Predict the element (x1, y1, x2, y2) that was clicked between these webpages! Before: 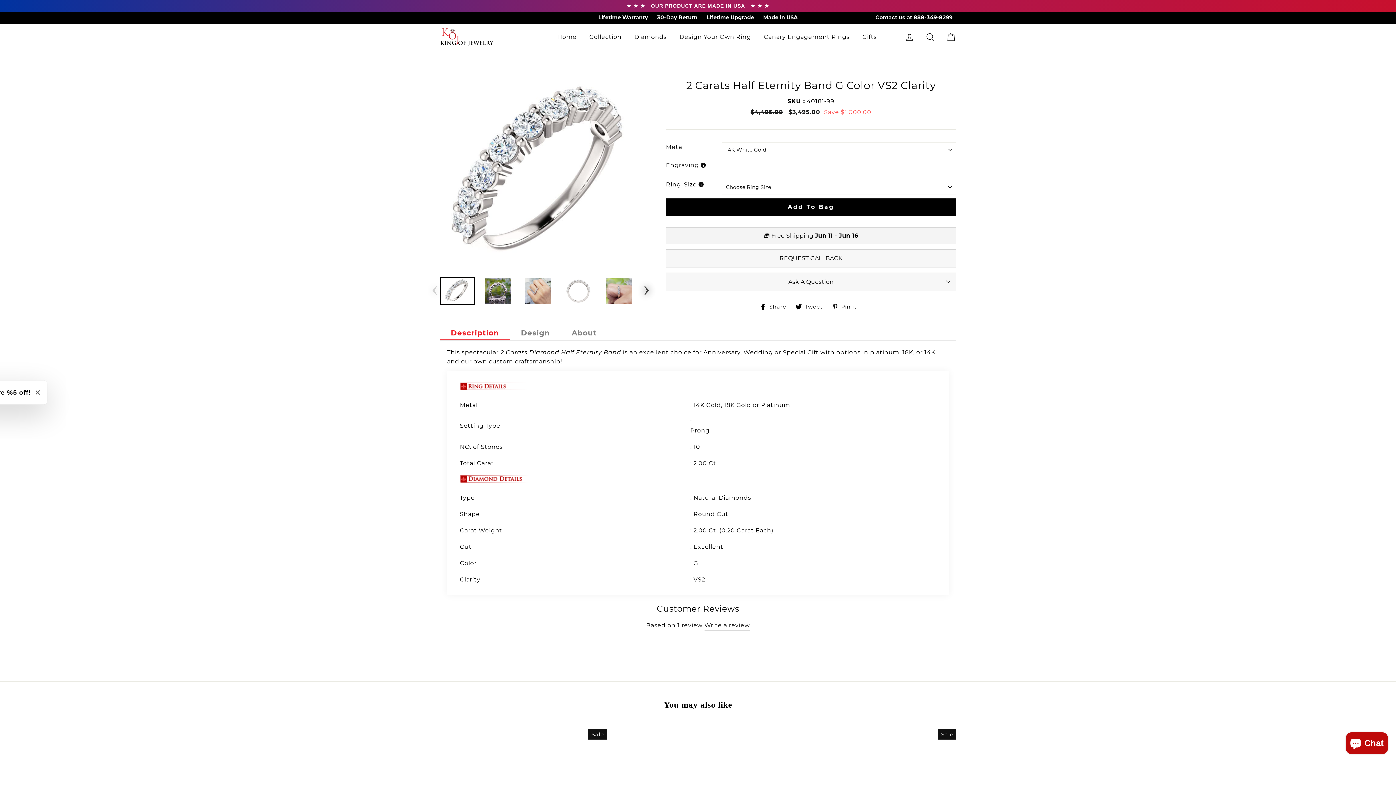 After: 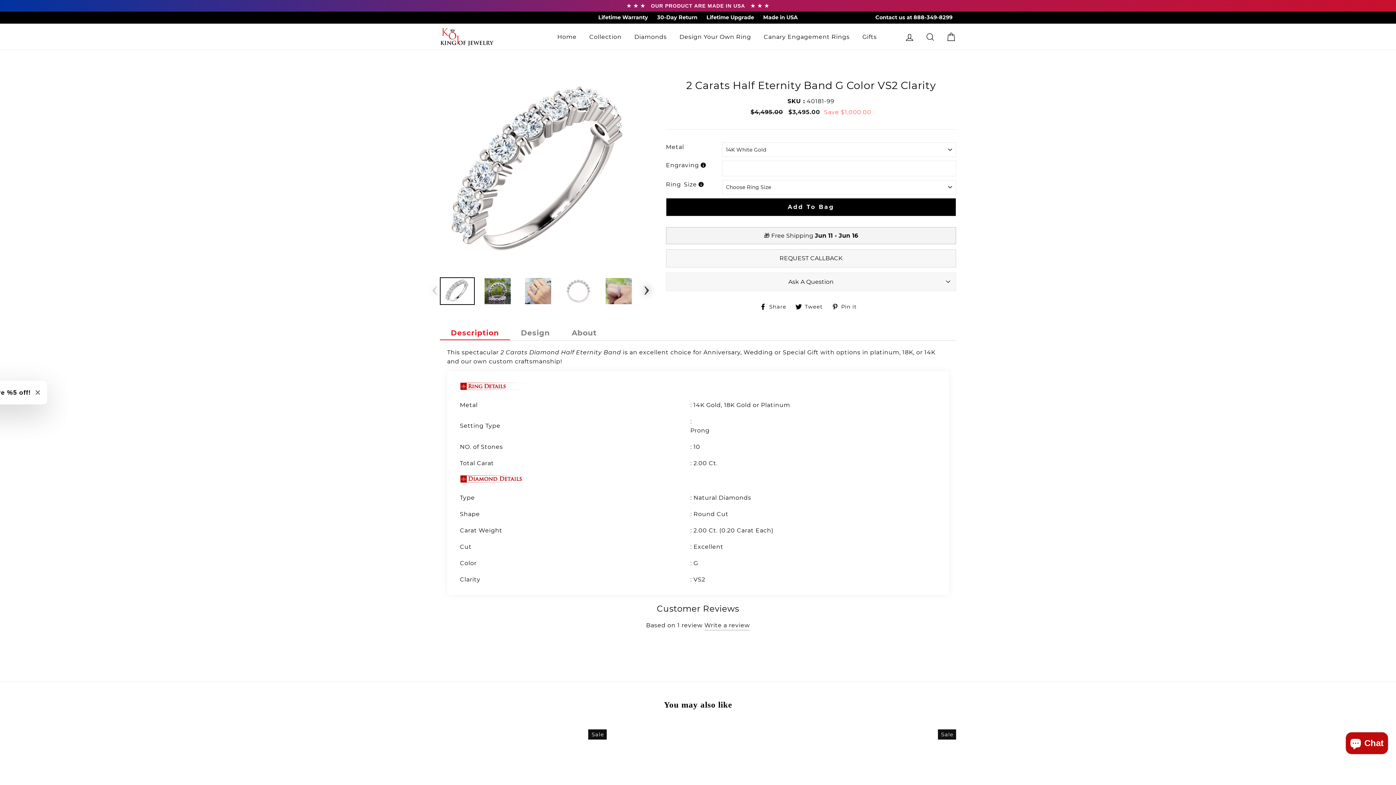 Action: label:  Share
Share on Facebook bbox: (760, 303, 792, 310)